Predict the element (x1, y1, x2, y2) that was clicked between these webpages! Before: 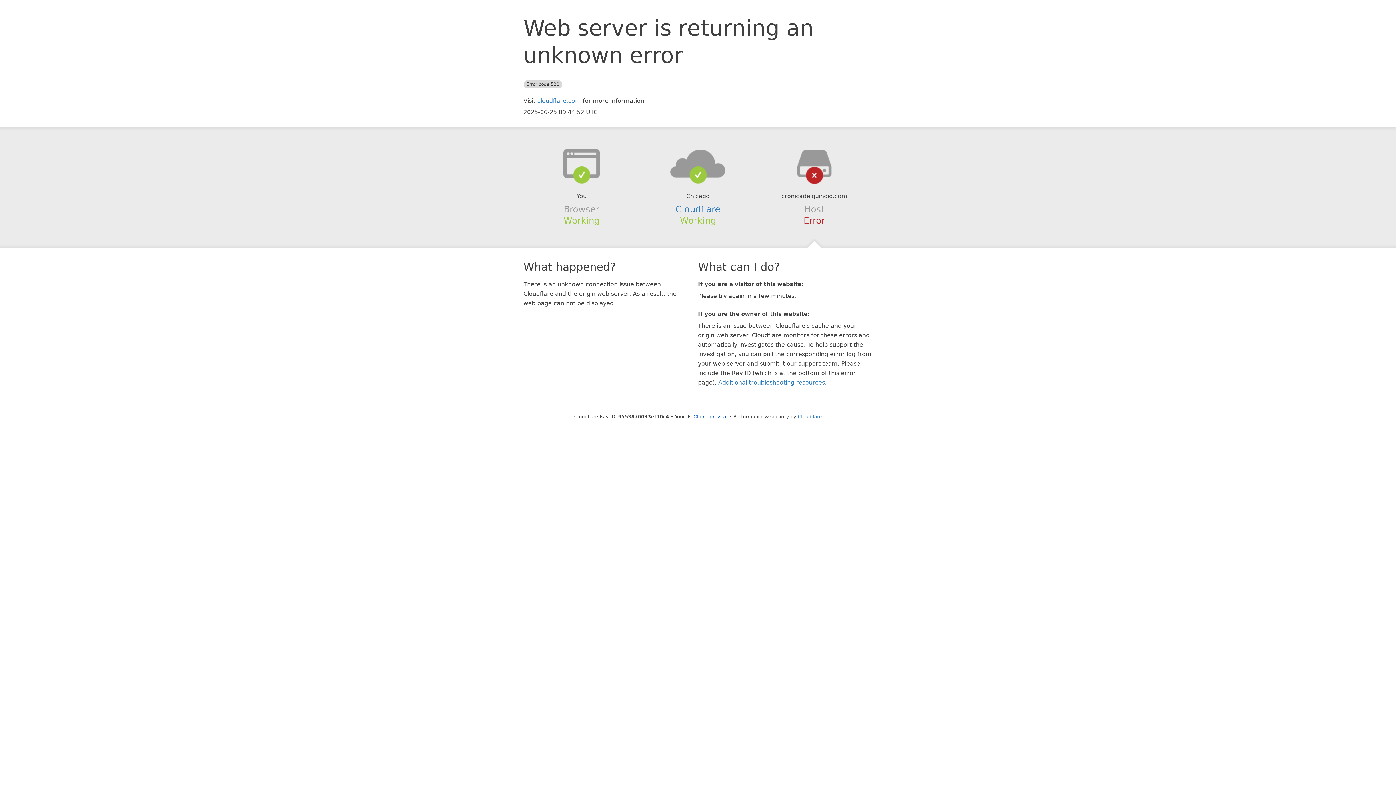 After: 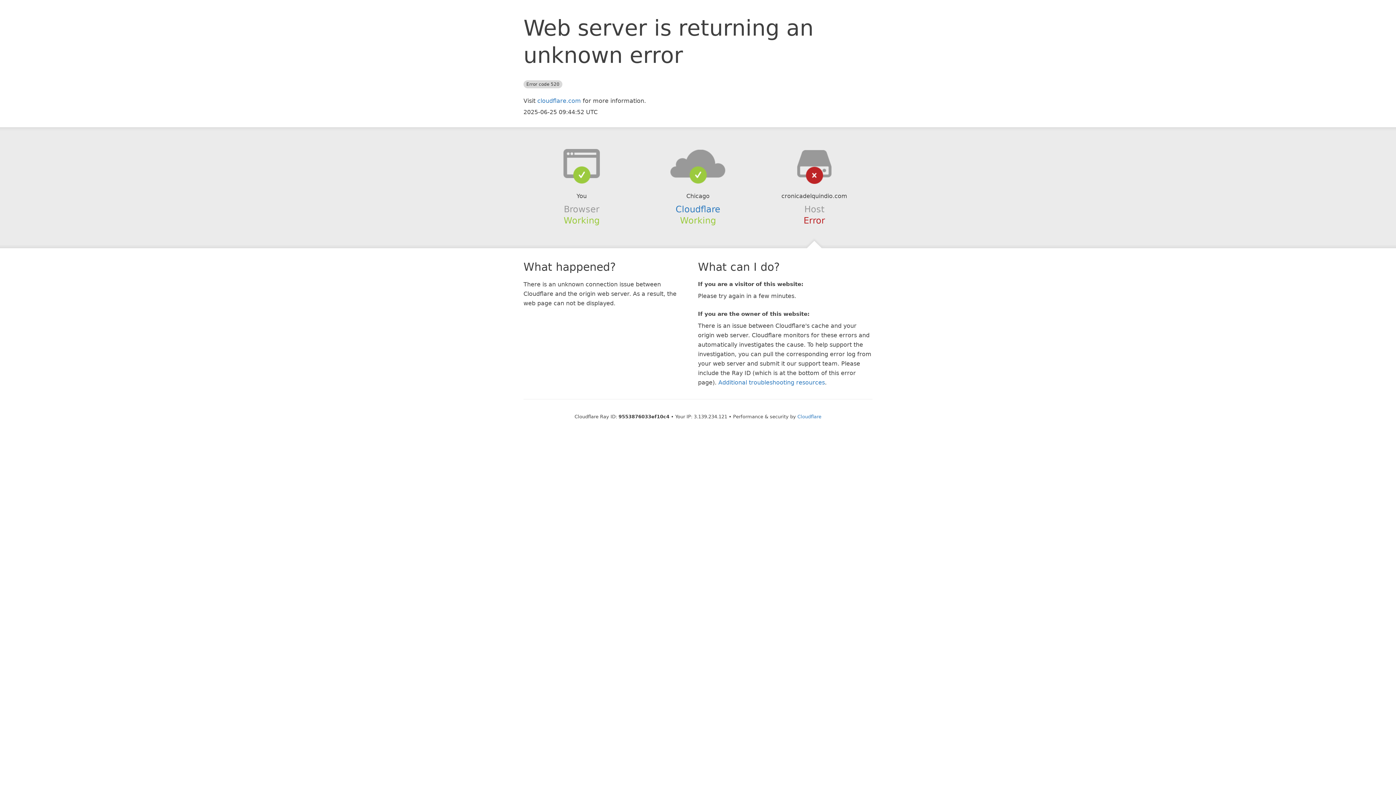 Action: bbox: (693, 414, 727, 419) label: Click to reveal